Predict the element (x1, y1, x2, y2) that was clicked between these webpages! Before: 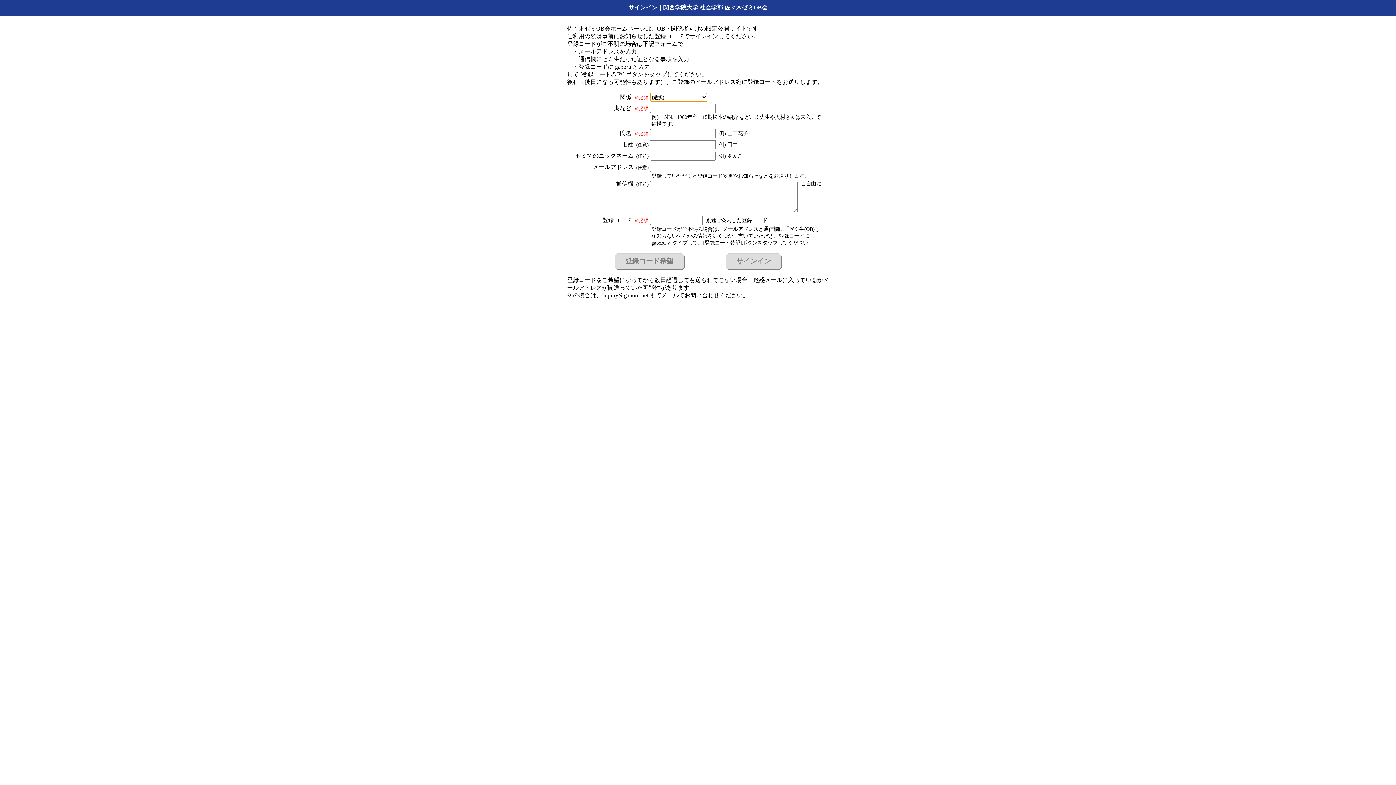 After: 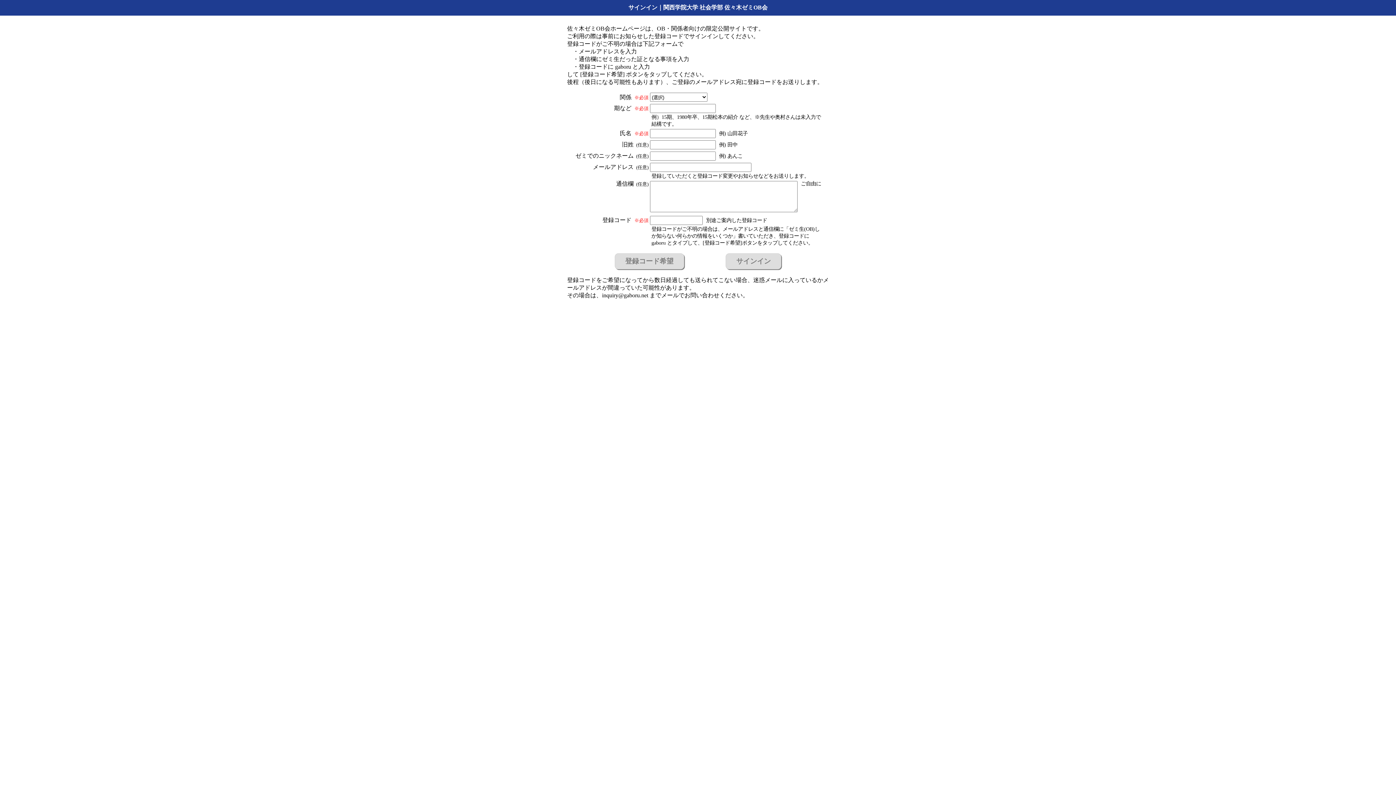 Action: label: inquiry@gaboru.net bbox: (602, 292, 648, 298)